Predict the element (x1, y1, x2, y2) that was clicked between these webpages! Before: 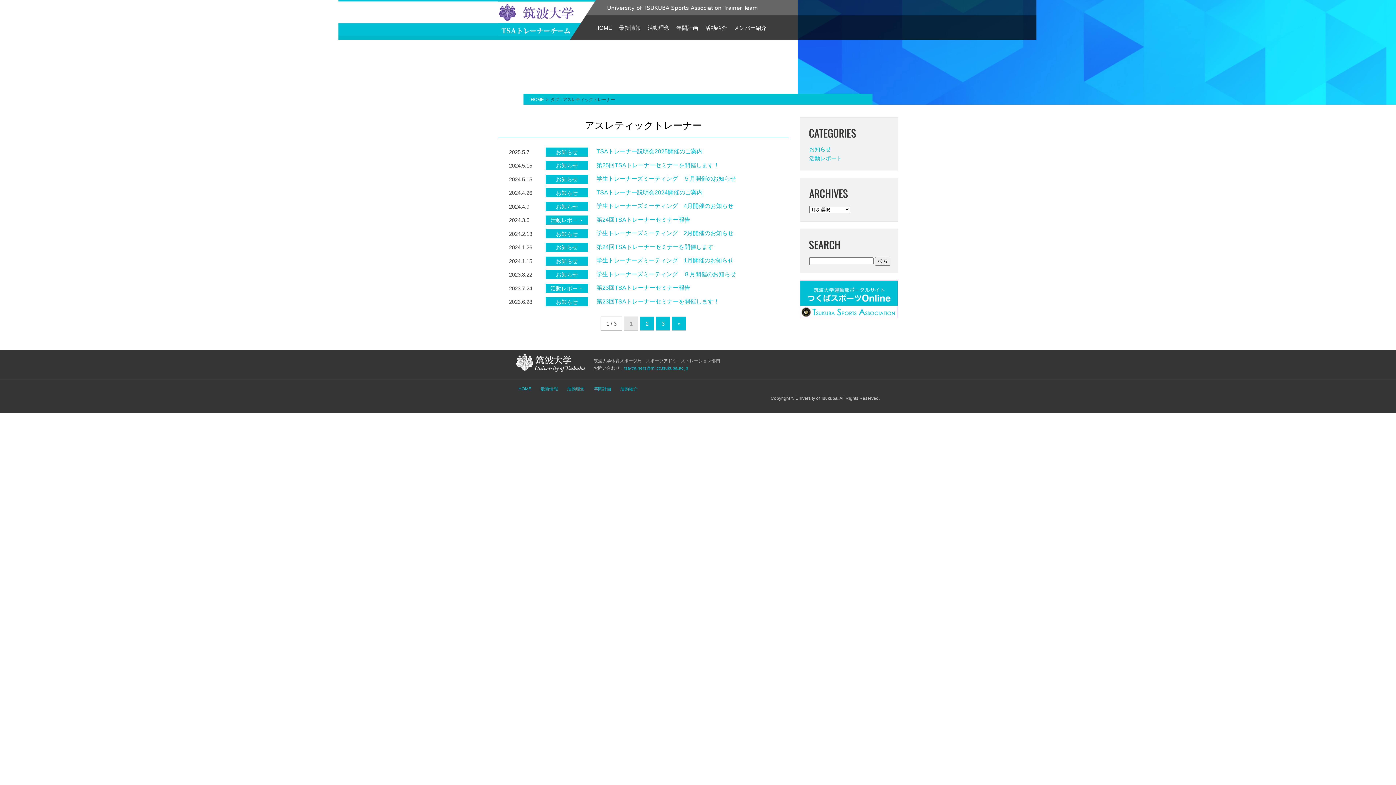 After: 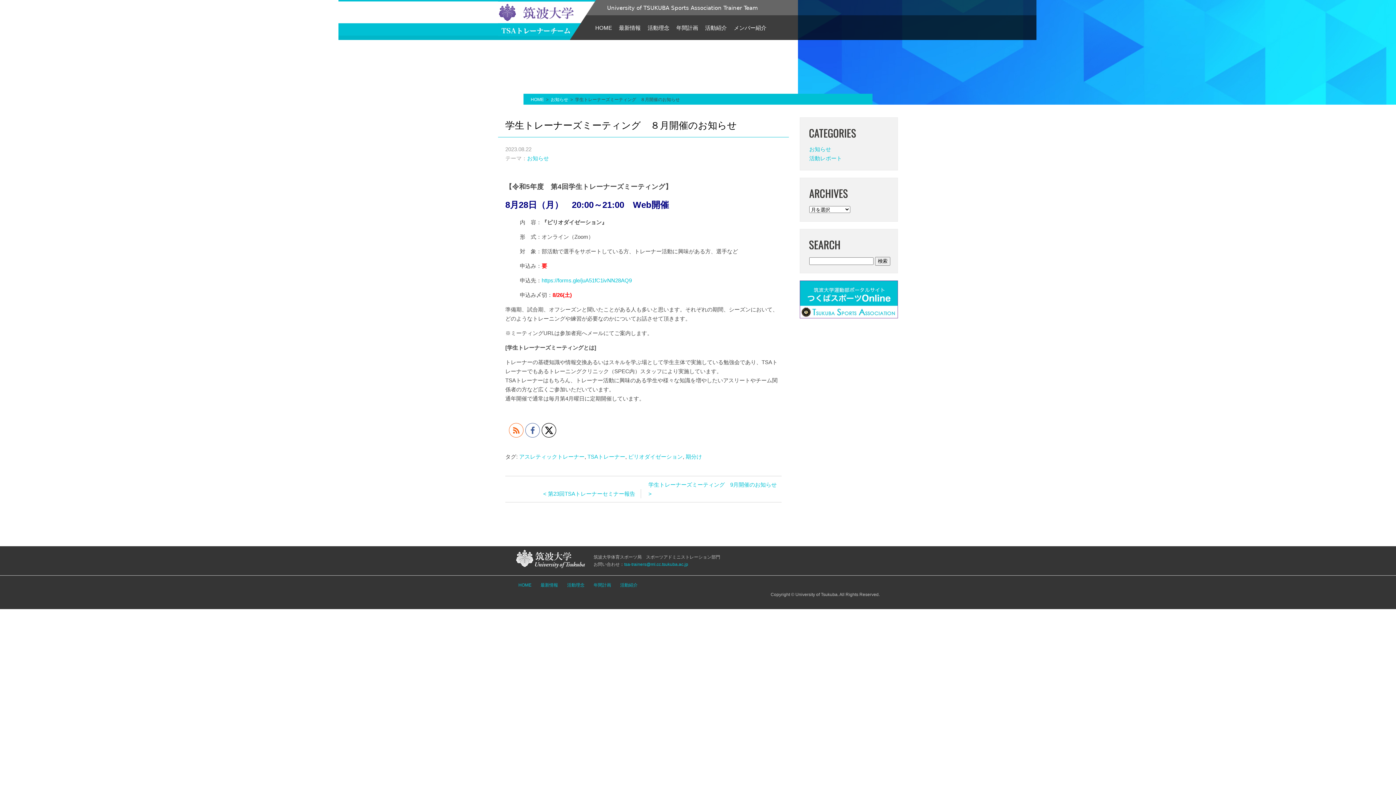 Action: bbox: (596, 271, 736, 277) label: 学生トレーナーズミーティング　８月開催のお知らせ